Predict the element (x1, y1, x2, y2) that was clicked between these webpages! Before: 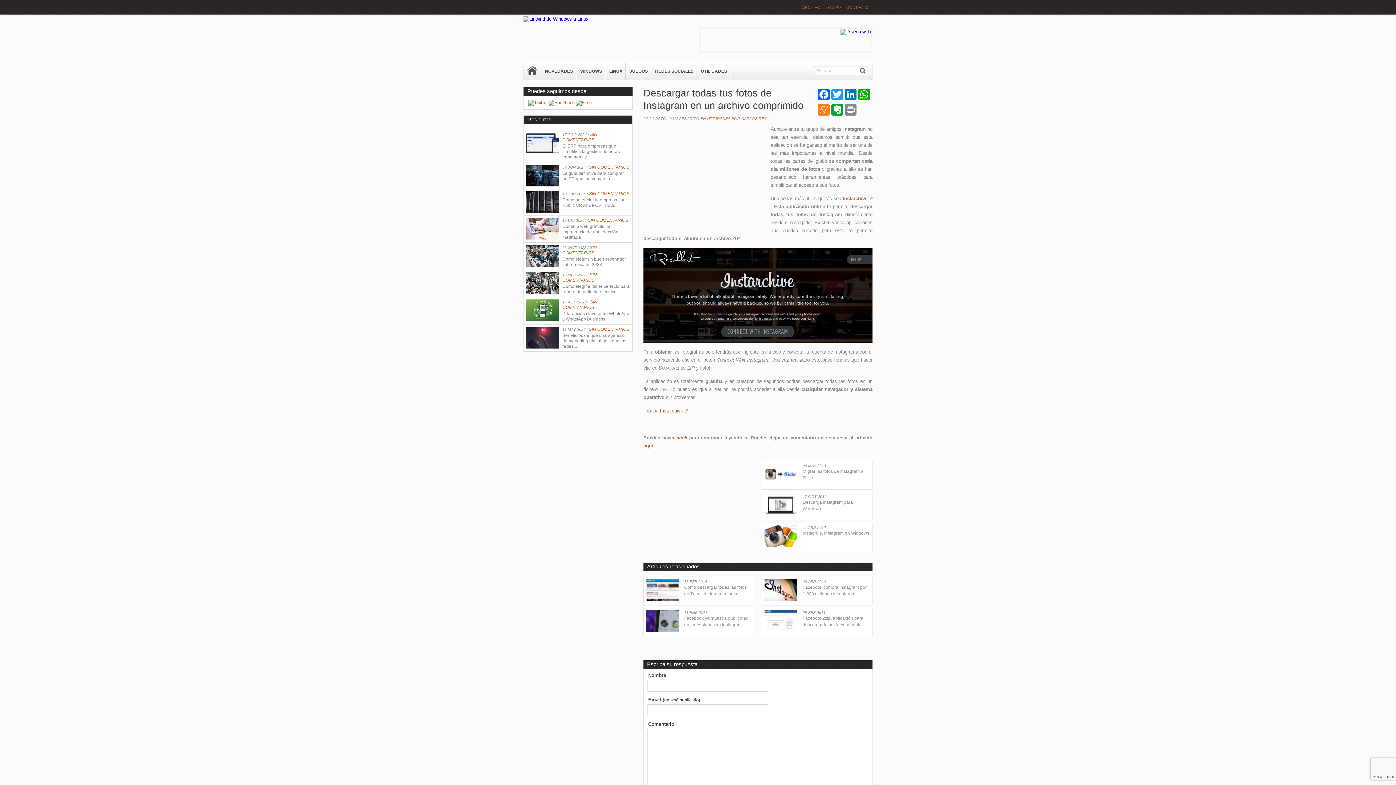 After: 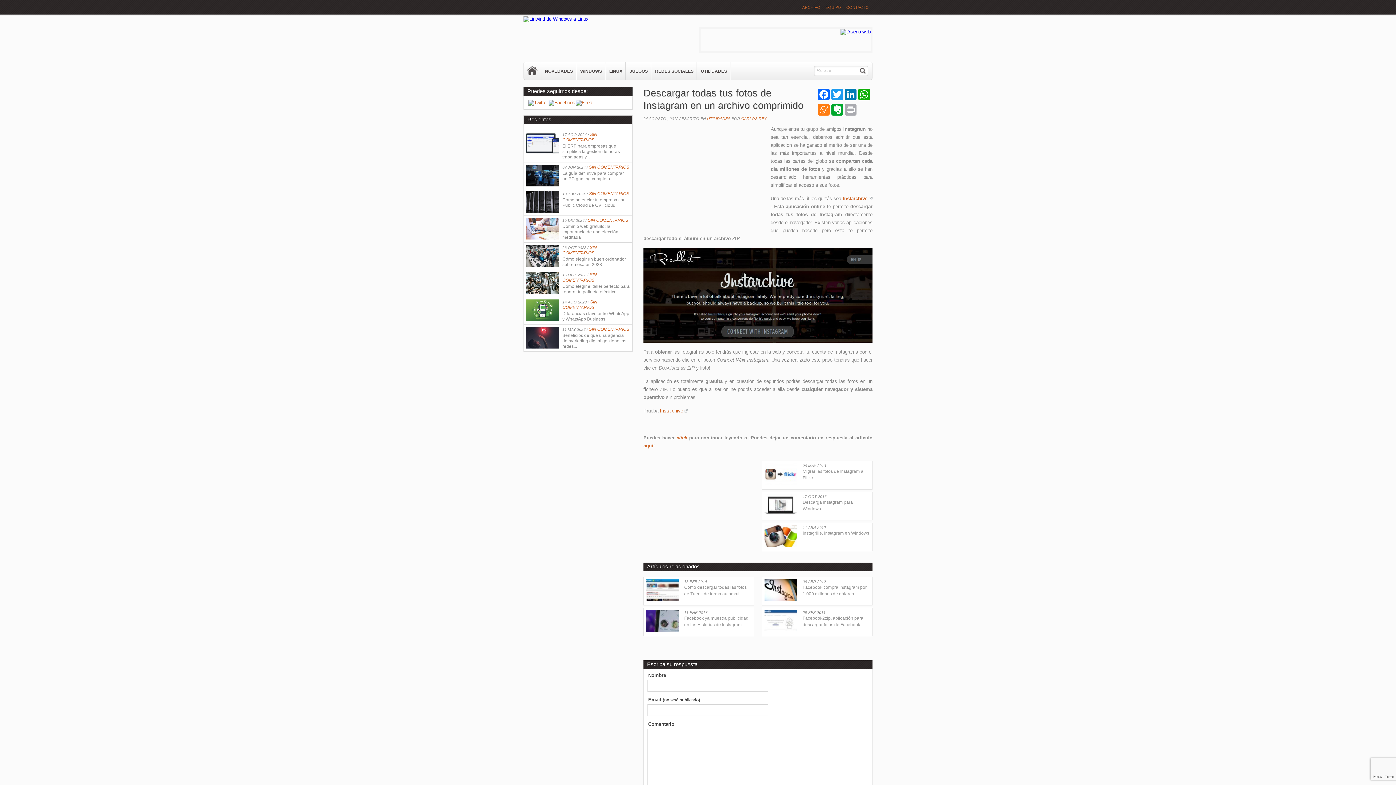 Action: label: Print bbox: (845, 104, 858, 119)